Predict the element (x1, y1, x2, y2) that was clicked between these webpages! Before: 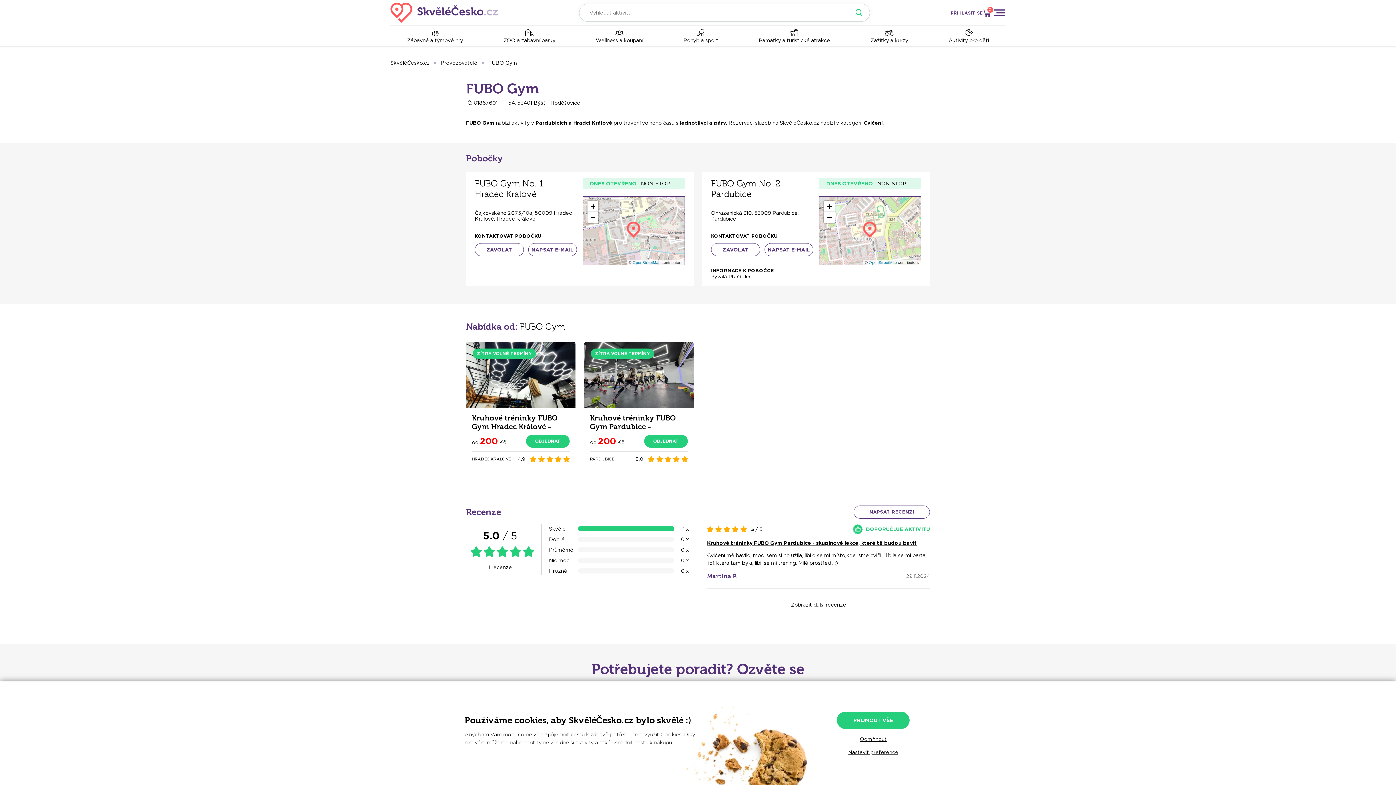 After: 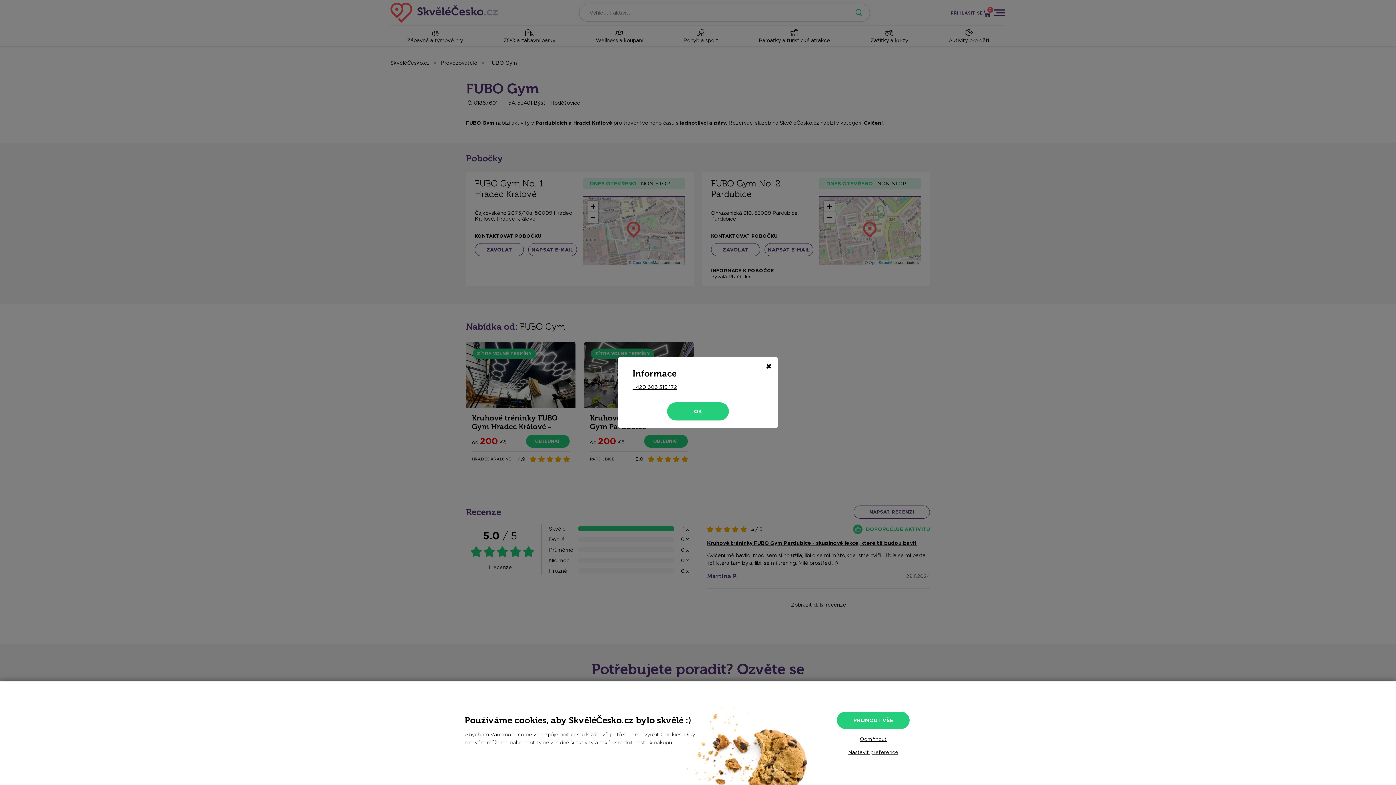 Action: bbox: (711, 243, 760, 256) label: ZAVOLAT